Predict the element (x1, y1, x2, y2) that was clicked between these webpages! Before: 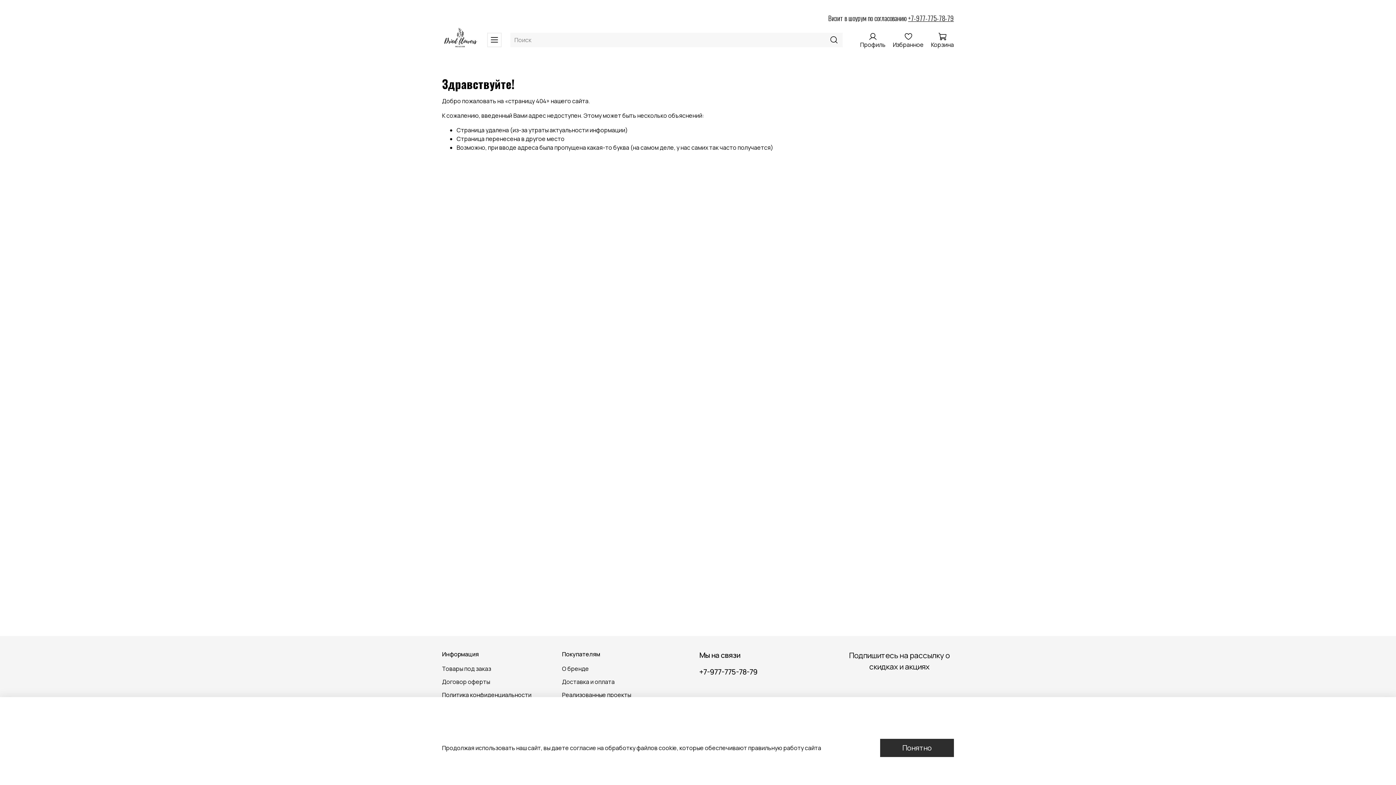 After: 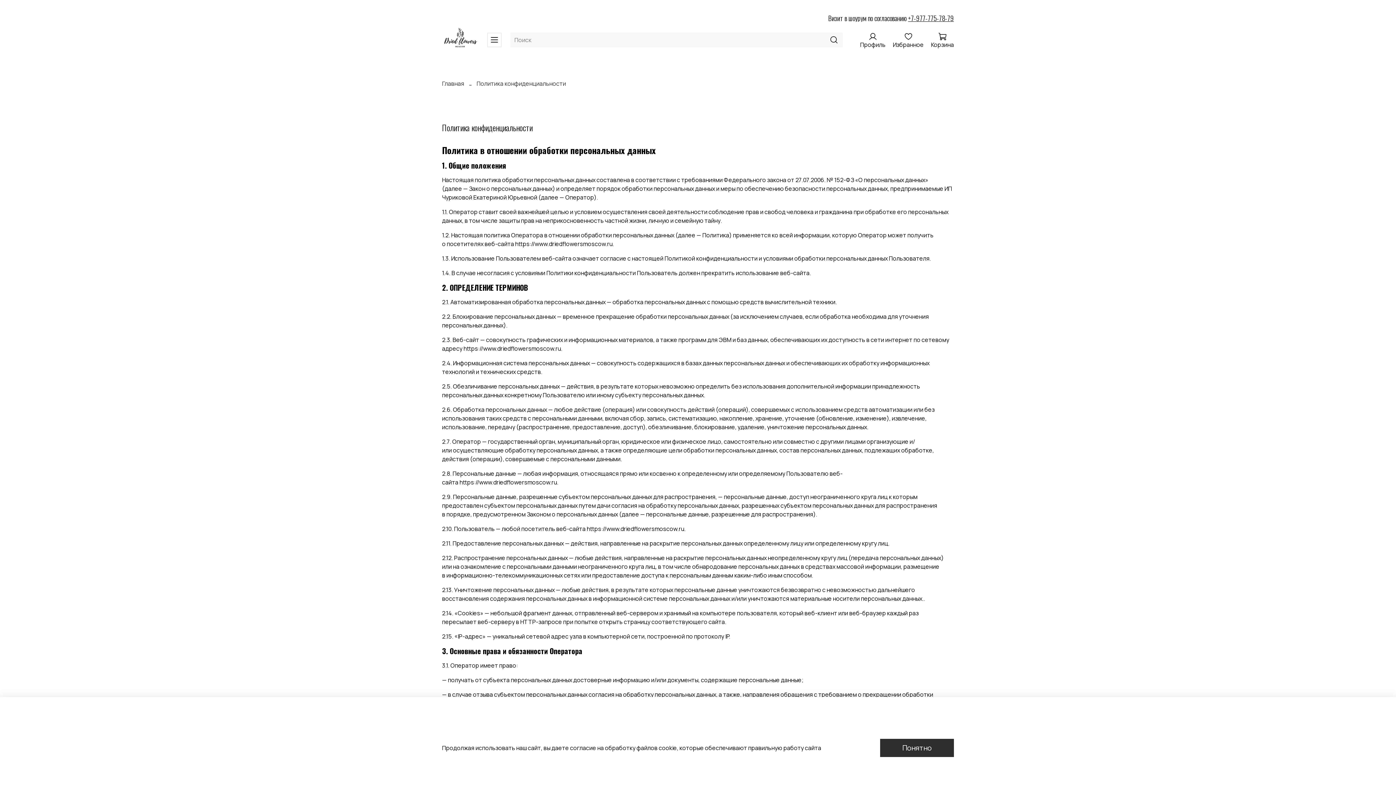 Action: bbox: (442, 691, 533, 699) label: Политика конфиденциальности